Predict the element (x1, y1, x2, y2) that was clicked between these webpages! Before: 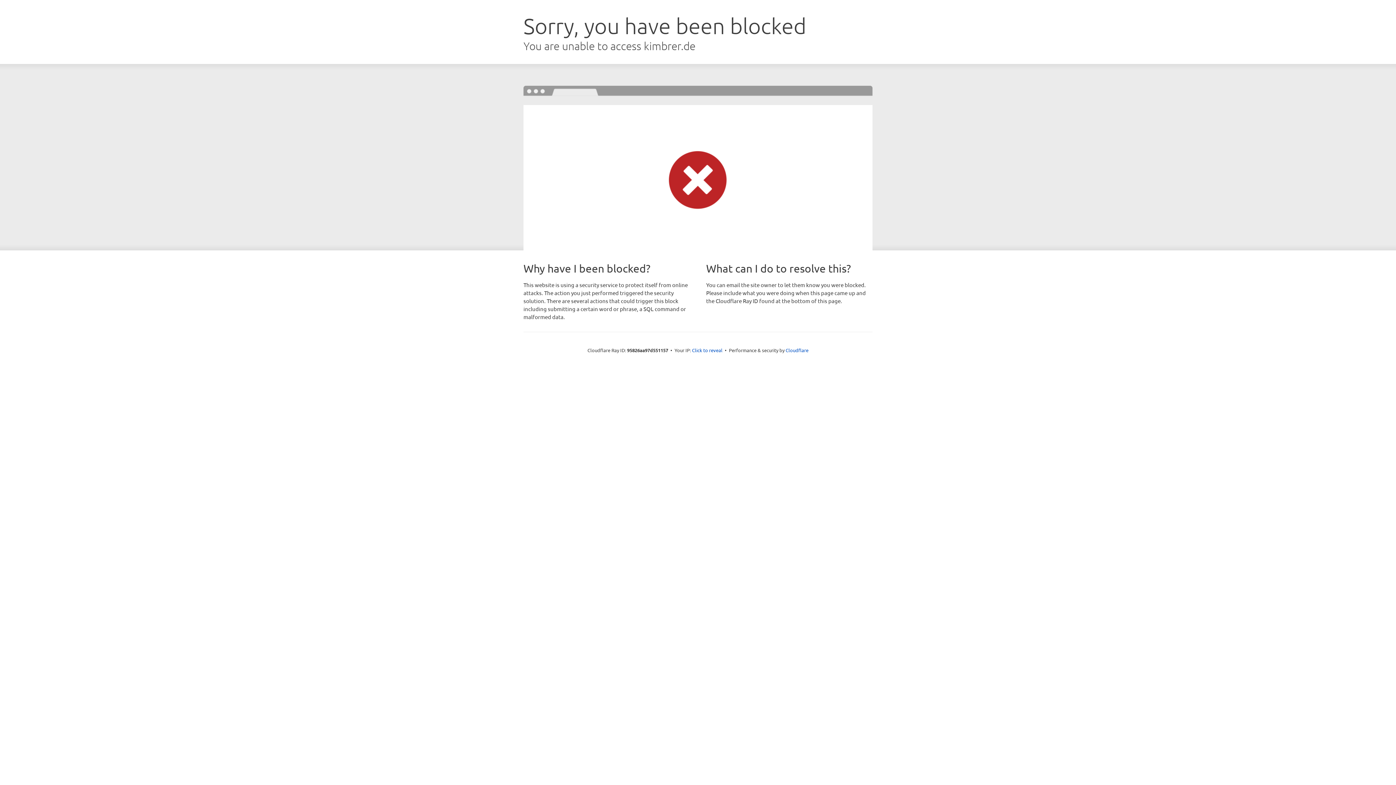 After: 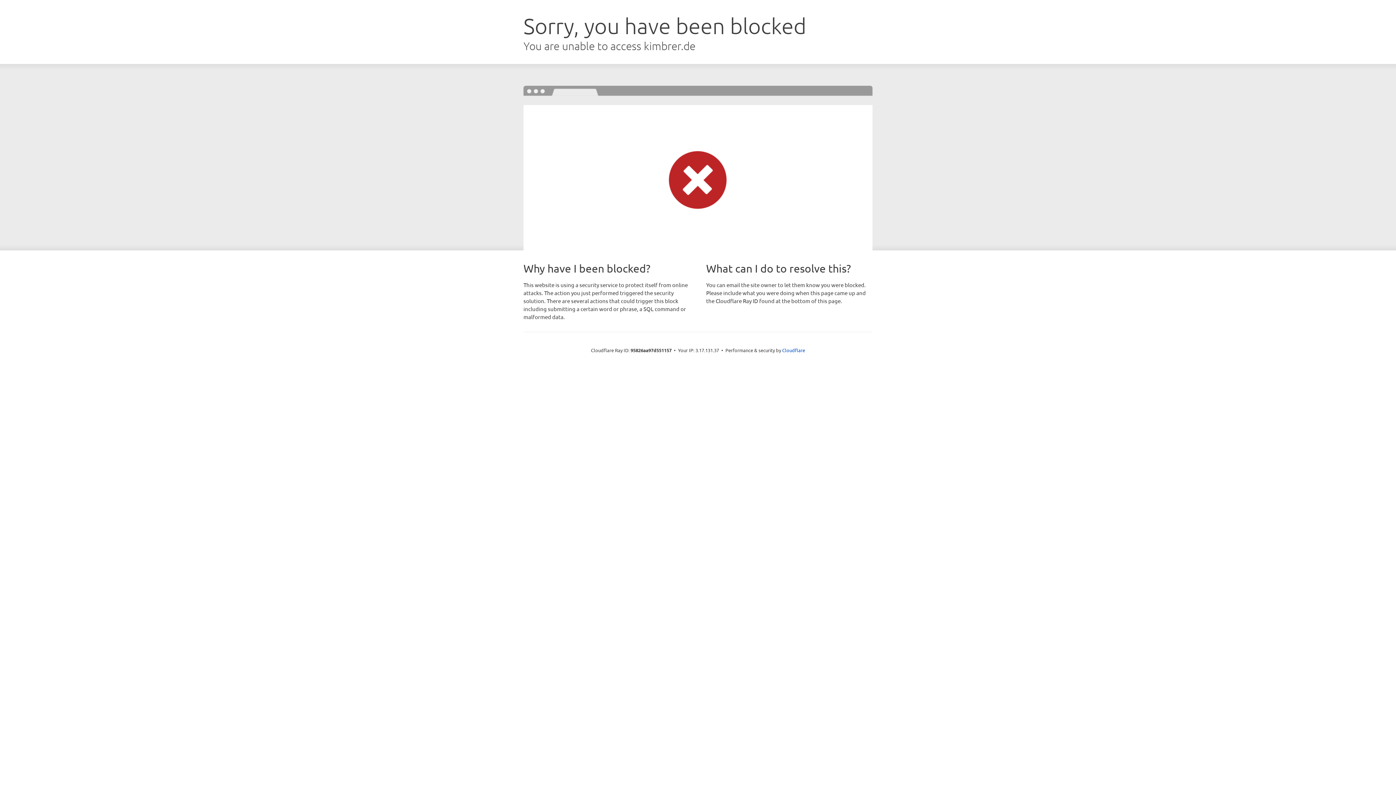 Action: bbox: (692, 346, 722, 353) label: Click to reveal